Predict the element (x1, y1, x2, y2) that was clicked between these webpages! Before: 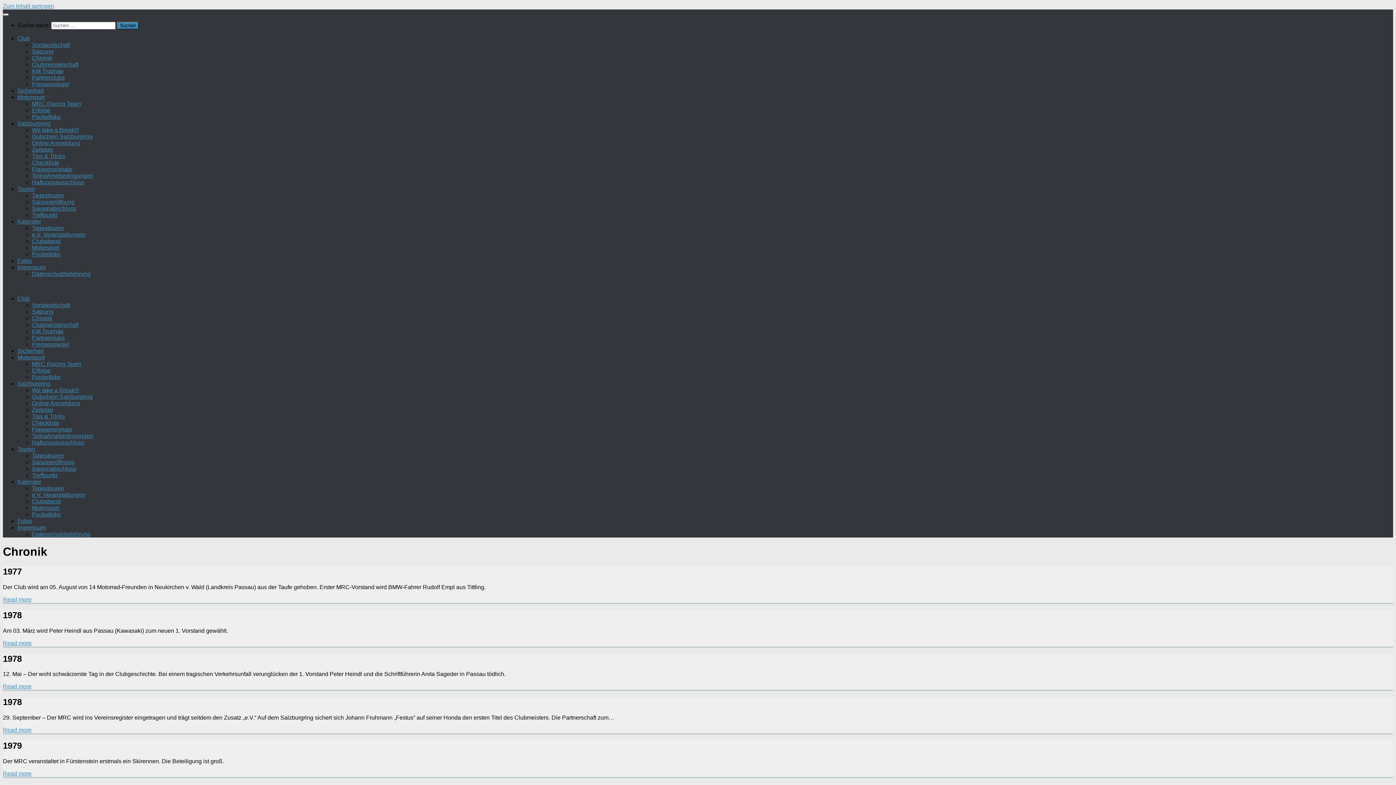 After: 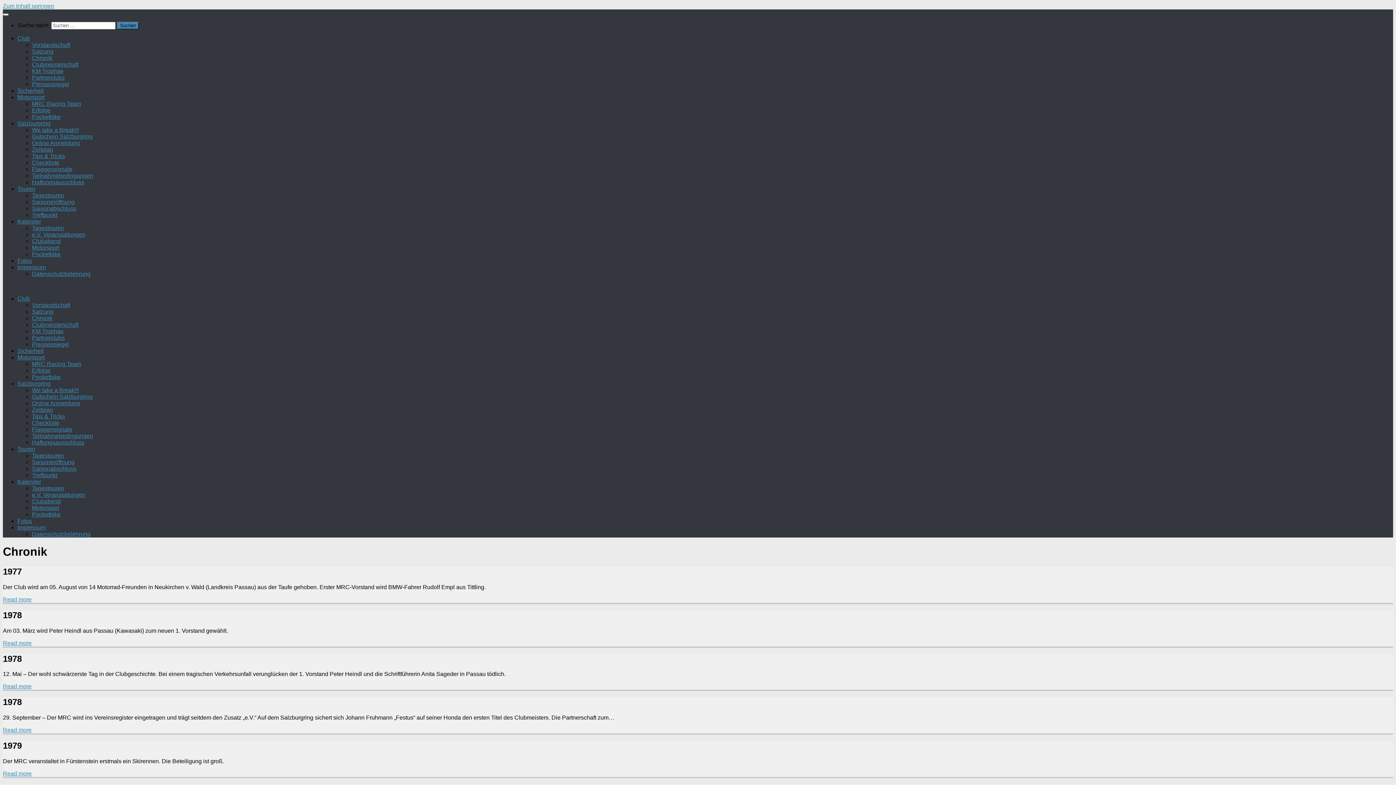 Action: bbox: (32, 54, 52, 61) label: Chronik